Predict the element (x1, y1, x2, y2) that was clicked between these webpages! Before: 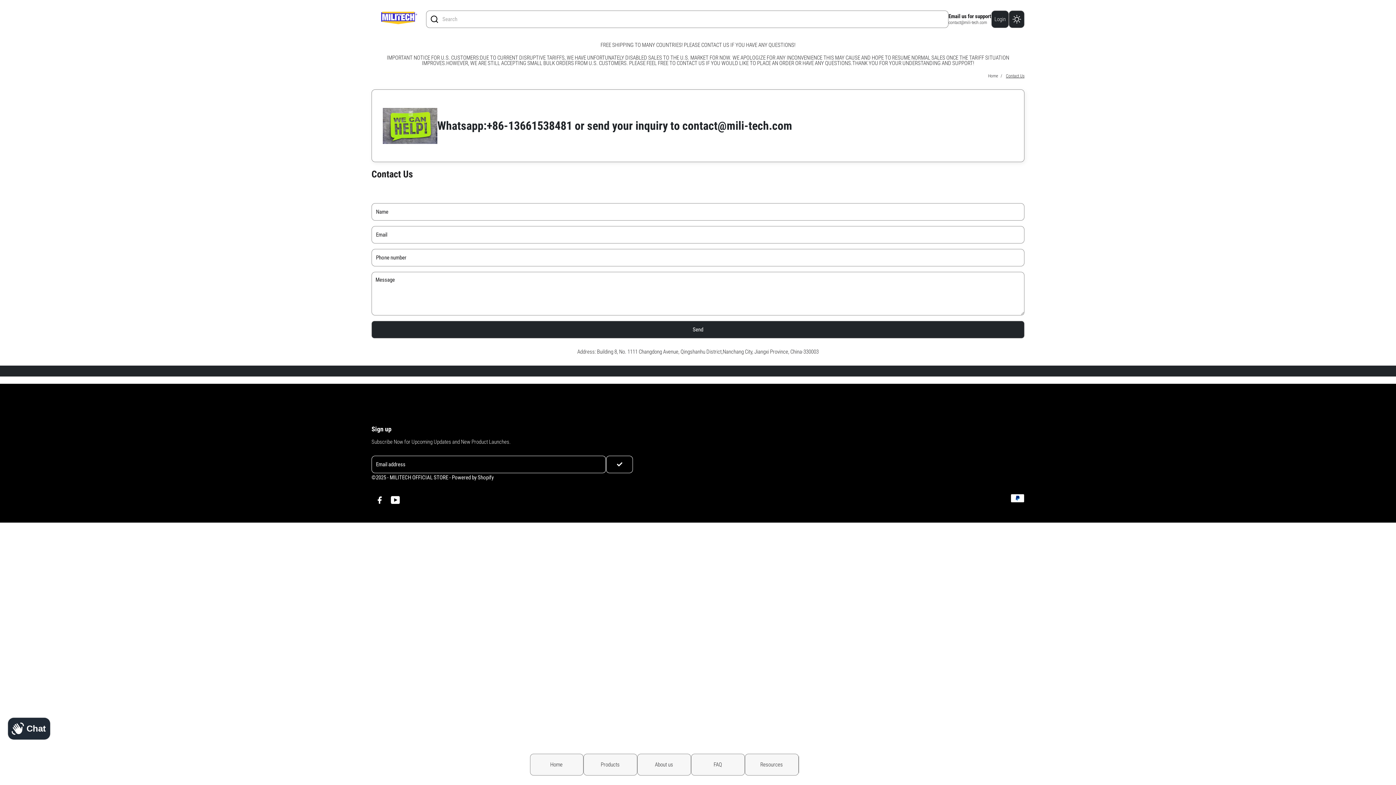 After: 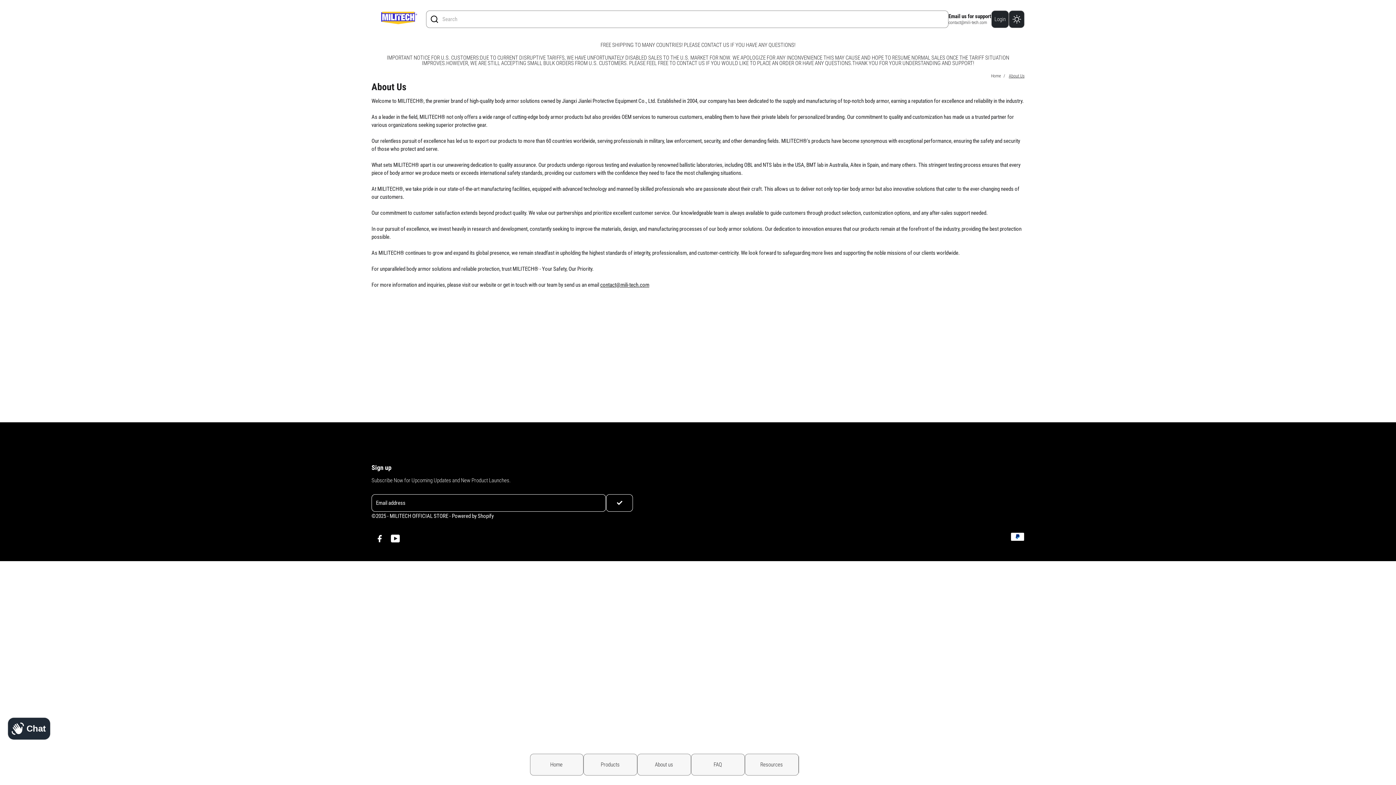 Action: label: About us bbox: (637, 754, 691, 776)